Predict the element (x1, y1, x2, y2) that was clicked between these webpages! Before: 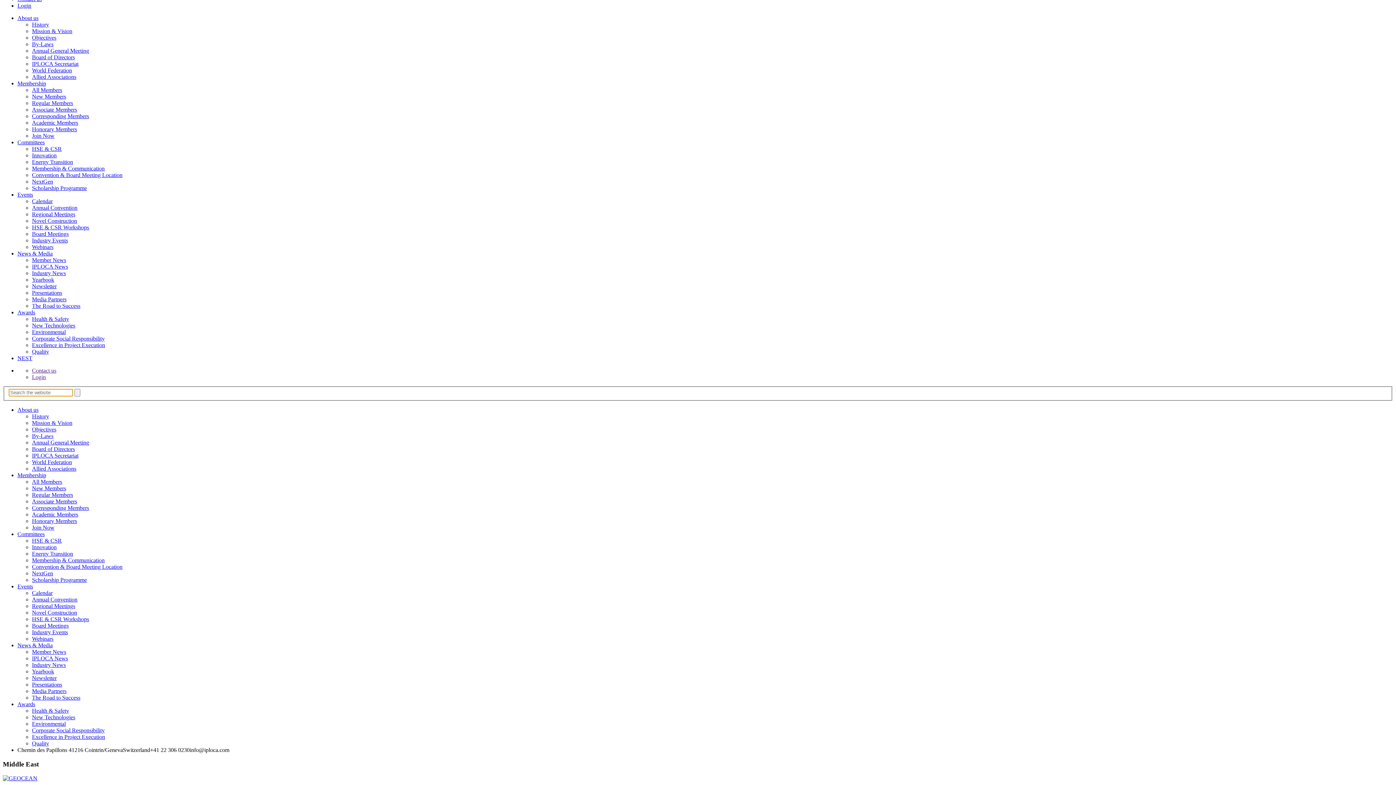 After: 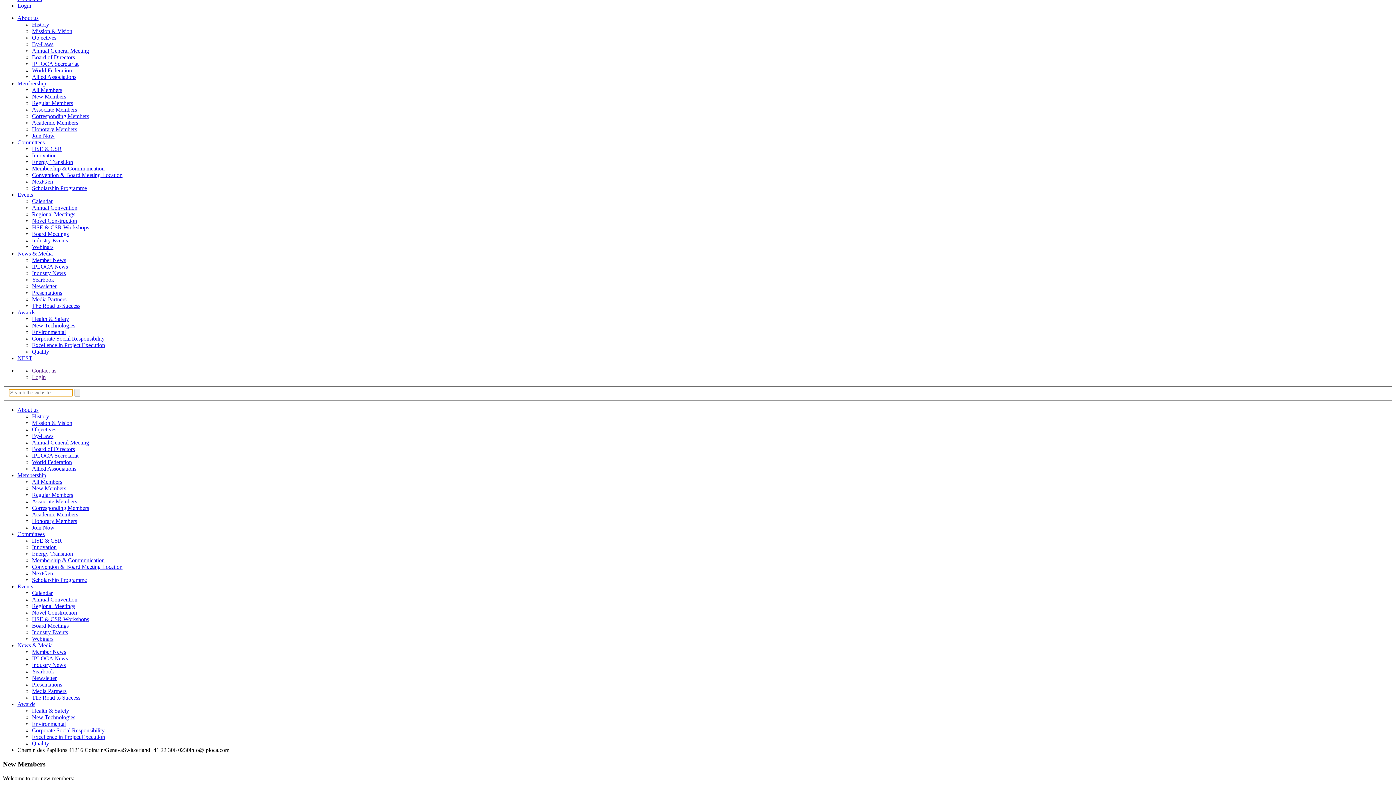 Action: bbox: (32, 485, 66, 491) label: New Members